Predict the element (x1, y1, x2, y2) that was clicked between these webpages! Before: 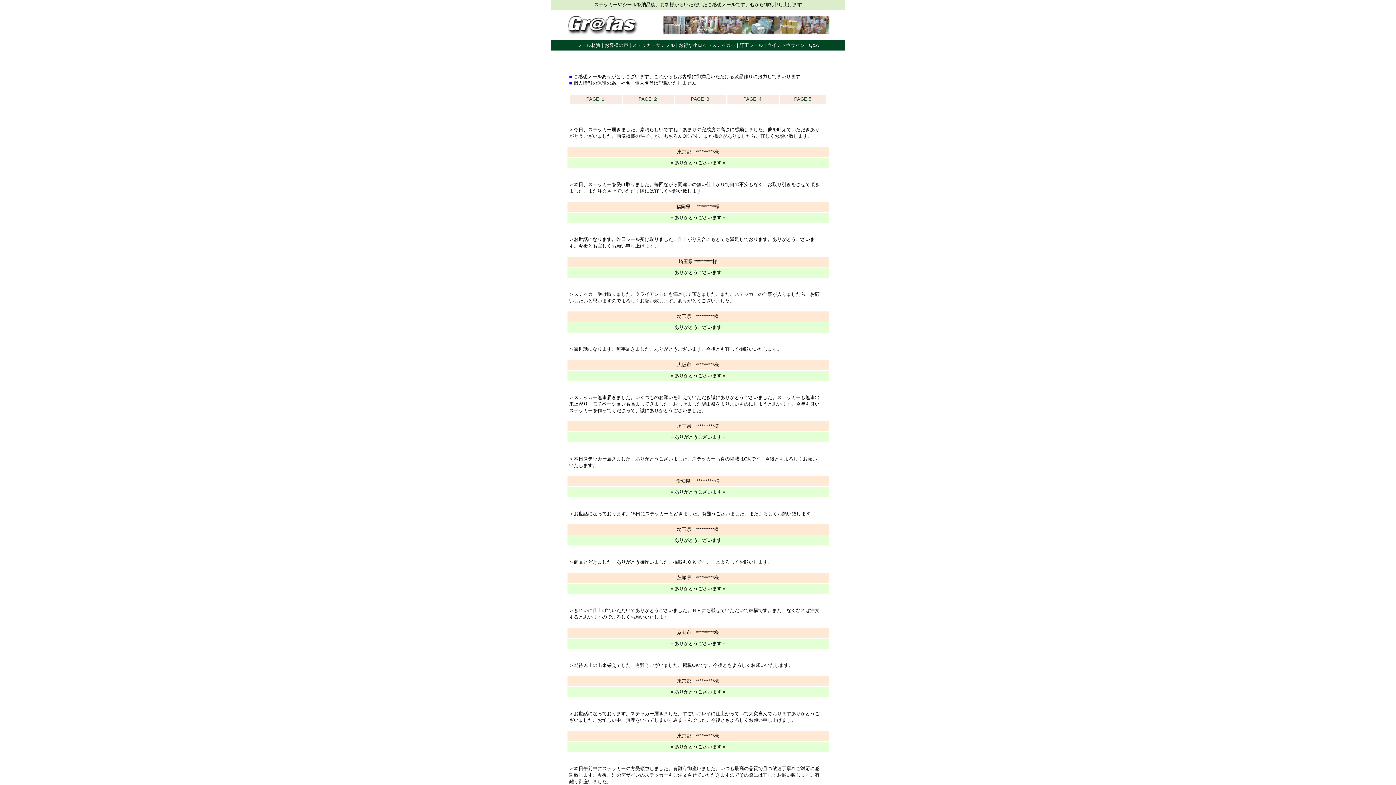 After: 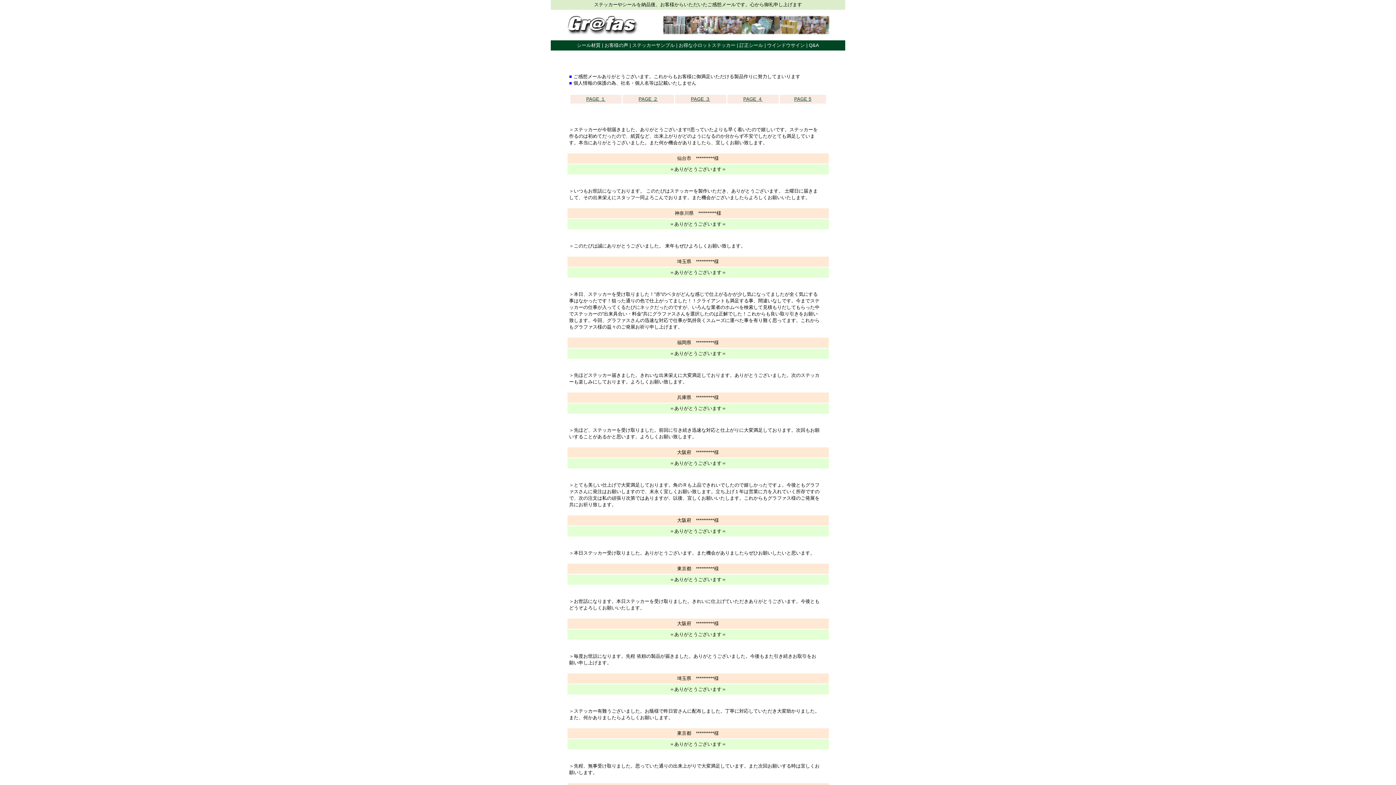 Action: bbox: (743, 96, 762, 101) label: PAGE ４